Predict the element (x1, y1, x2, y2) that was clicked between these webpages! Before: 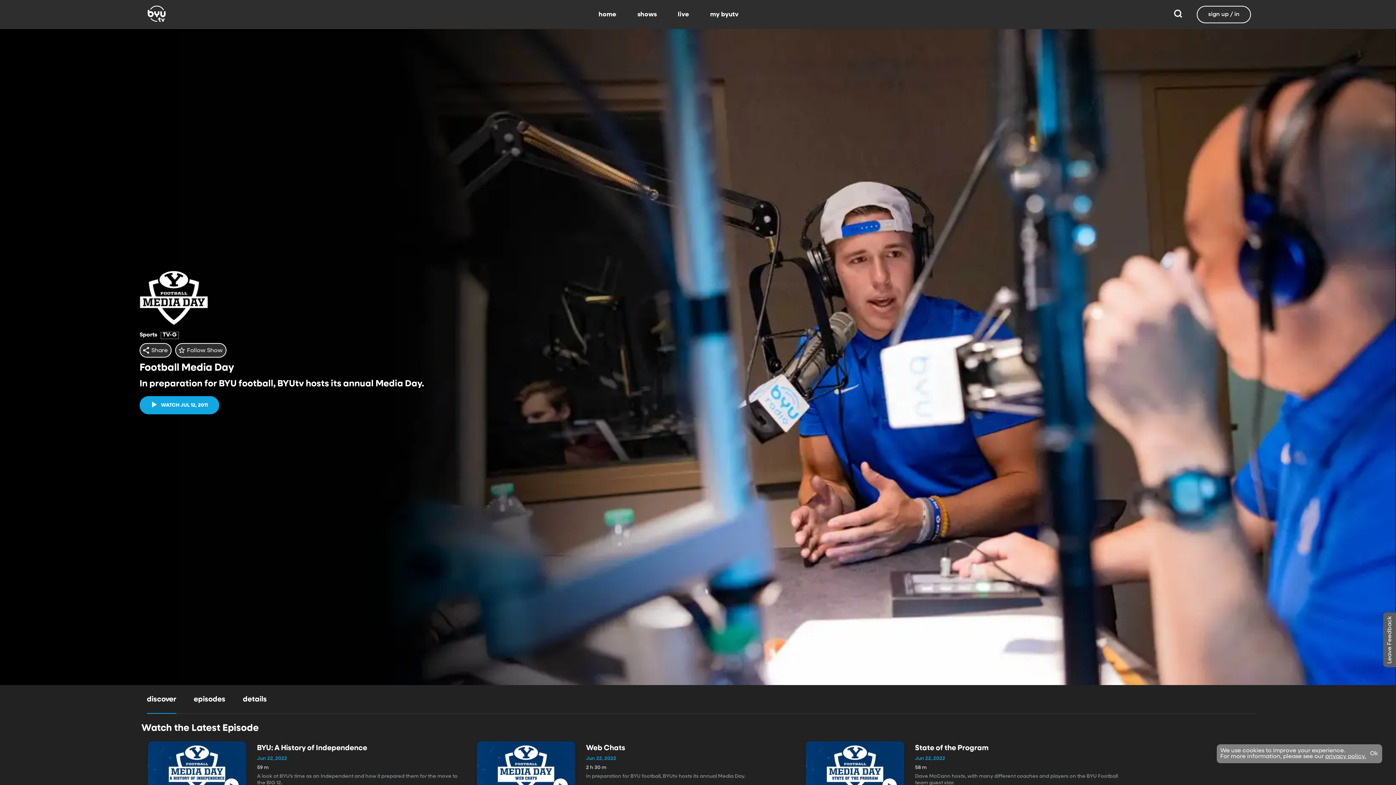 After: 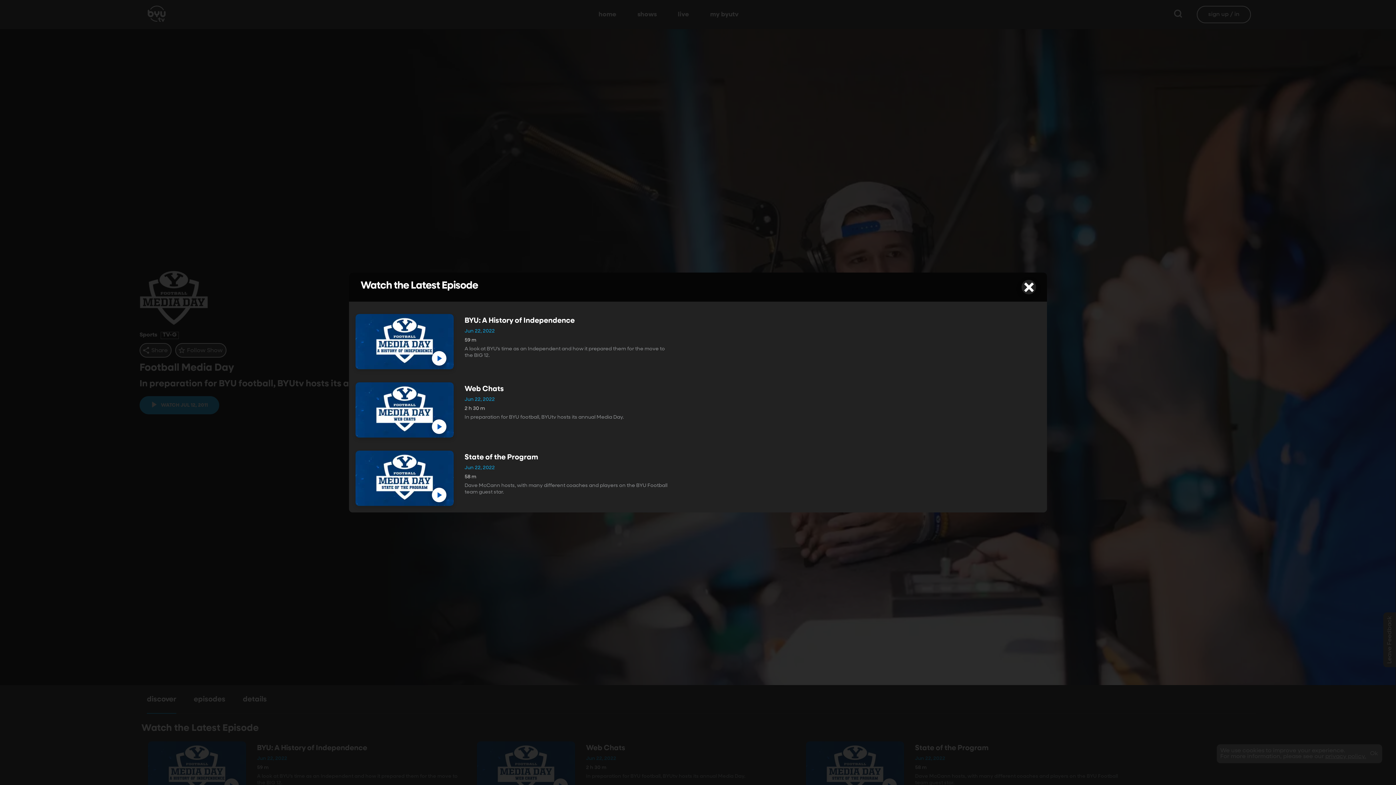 Action: label: Watch the Latest Episode  bbox: (141, 724, 297, 733)